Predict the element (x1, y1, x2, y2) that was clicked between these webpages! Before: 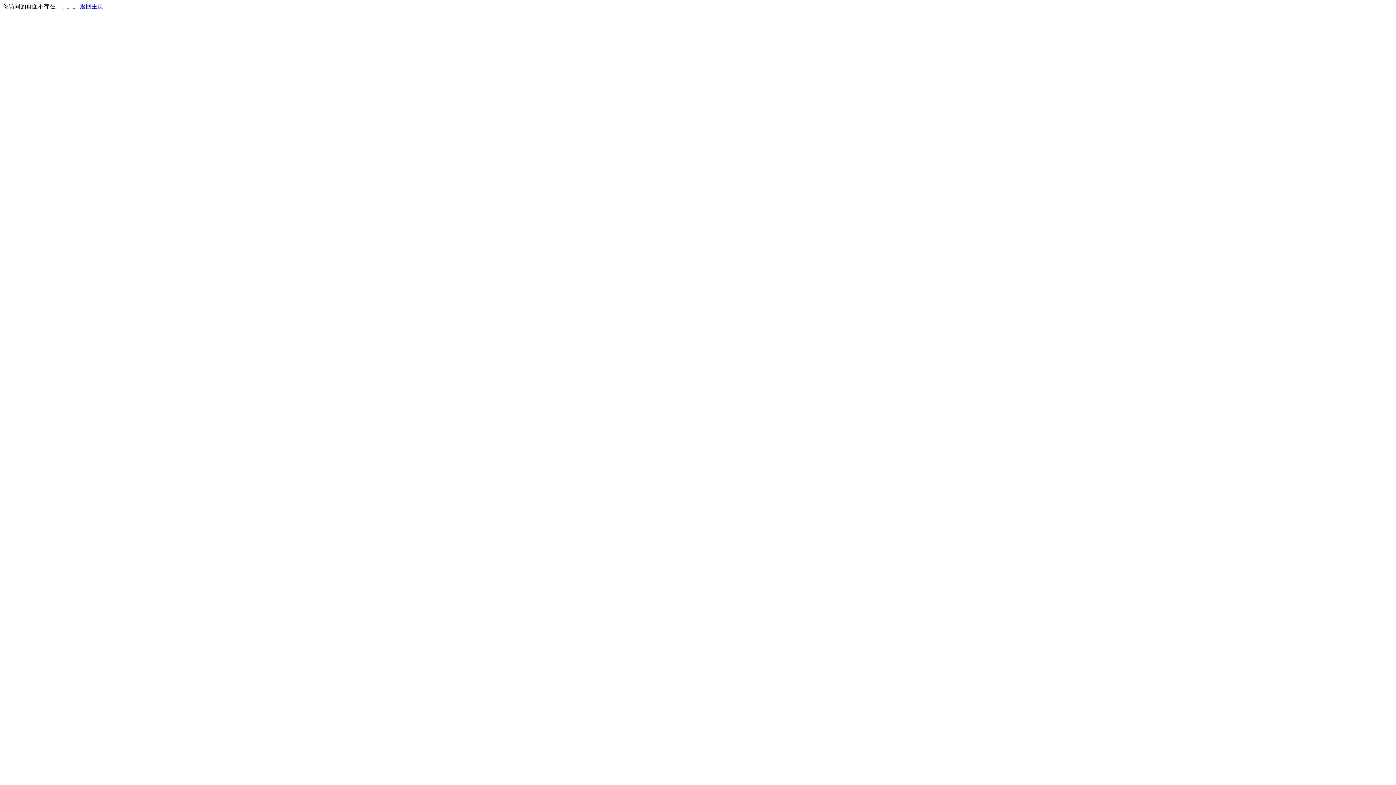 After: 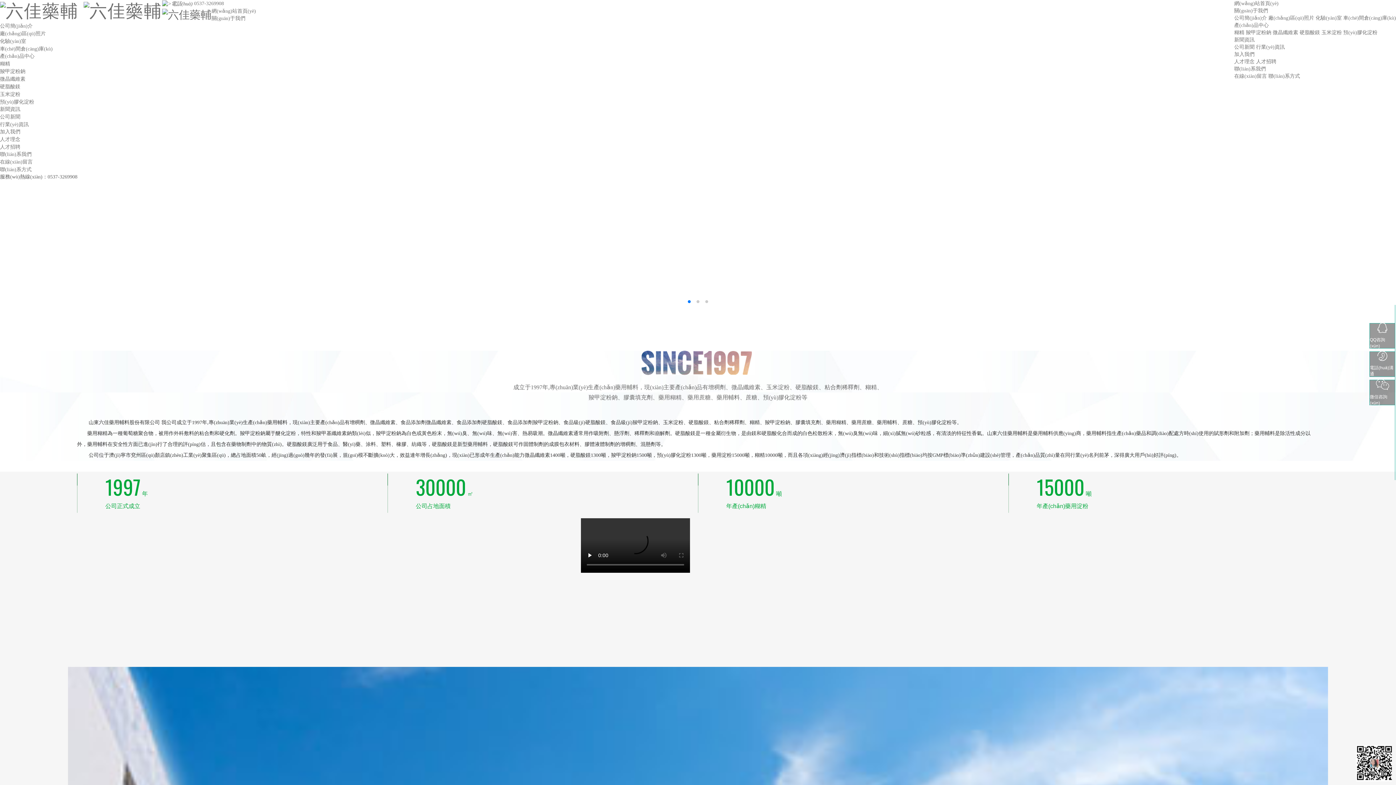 Action: label: 返回主页 bbox: (80, 3, 103, 9)